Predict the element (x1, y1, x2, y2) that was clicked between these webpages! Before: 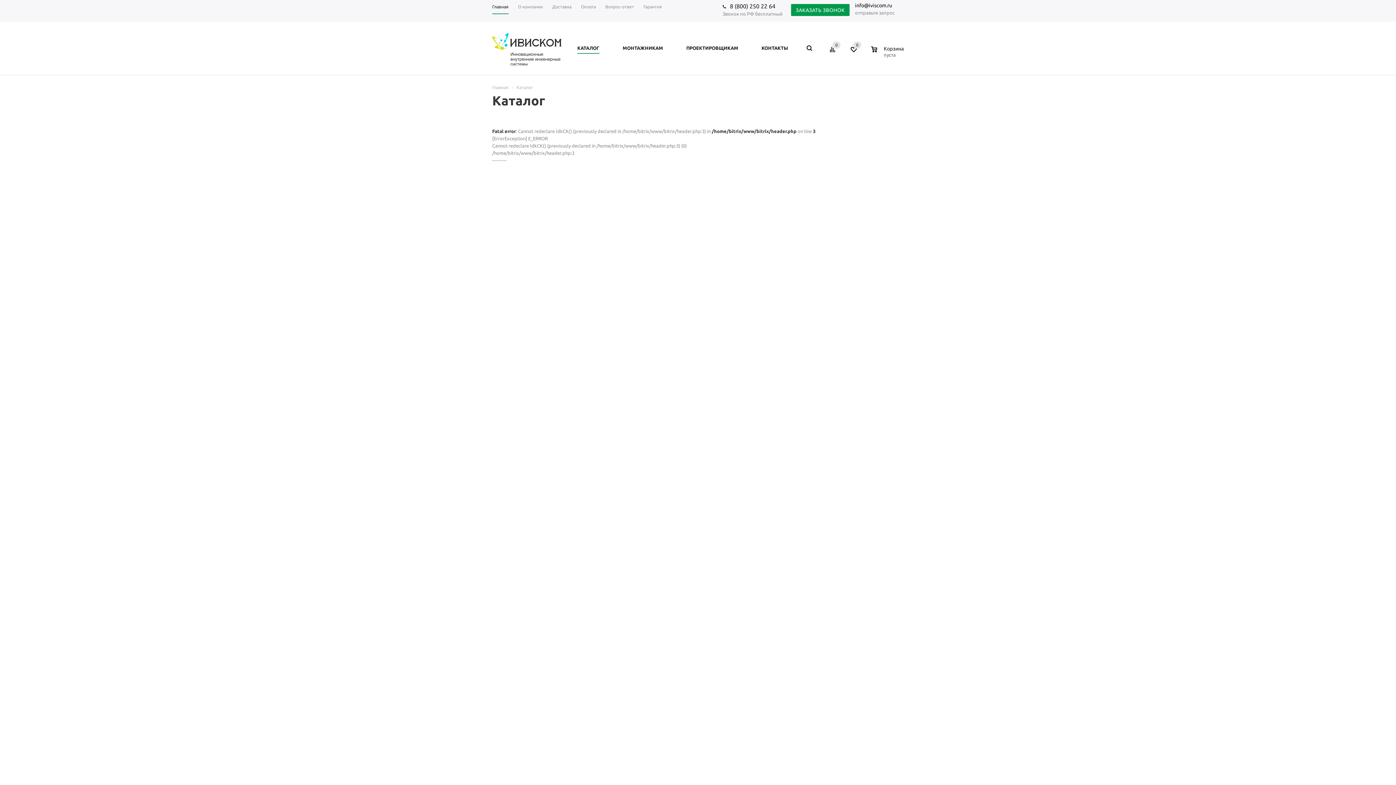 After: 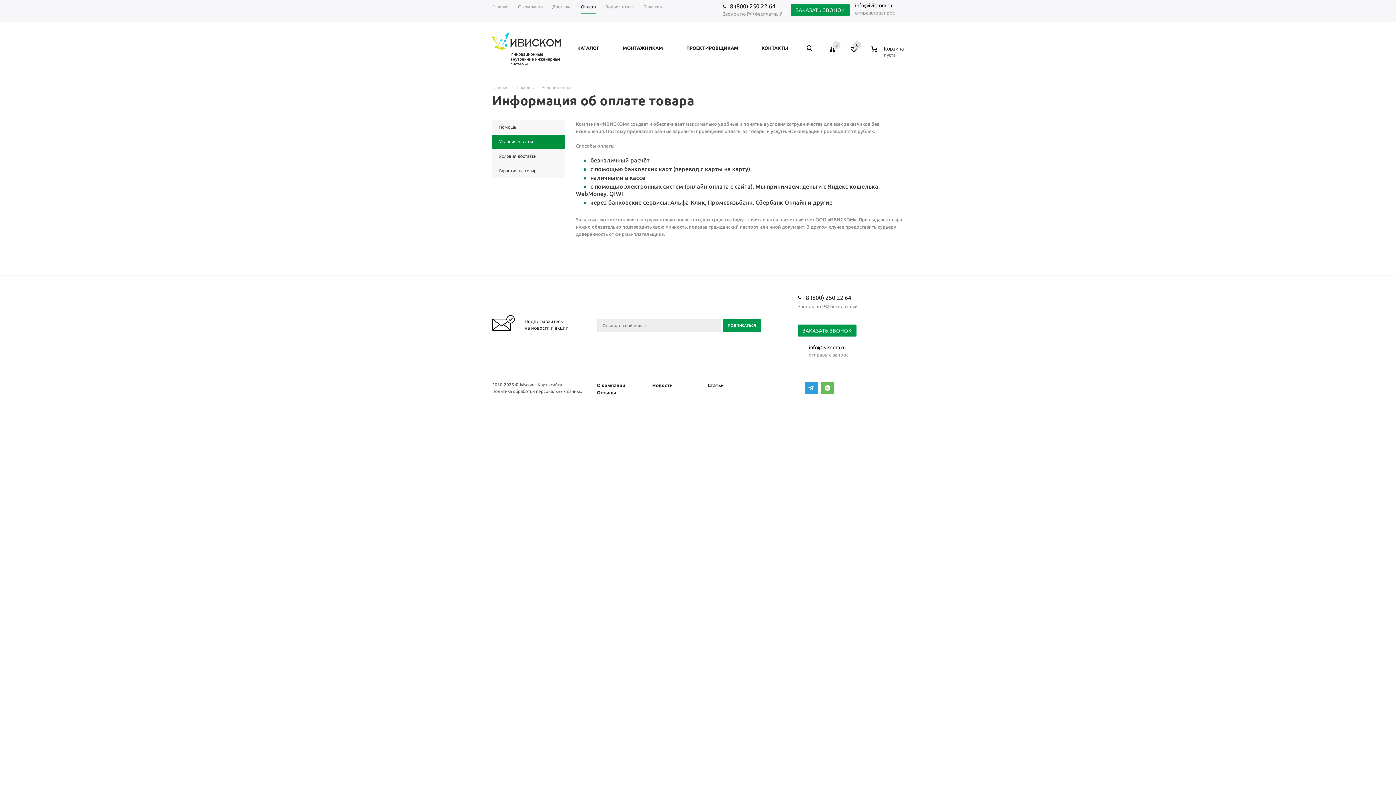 Action: bbox: (576, 0, 600, 14) label: Оплата